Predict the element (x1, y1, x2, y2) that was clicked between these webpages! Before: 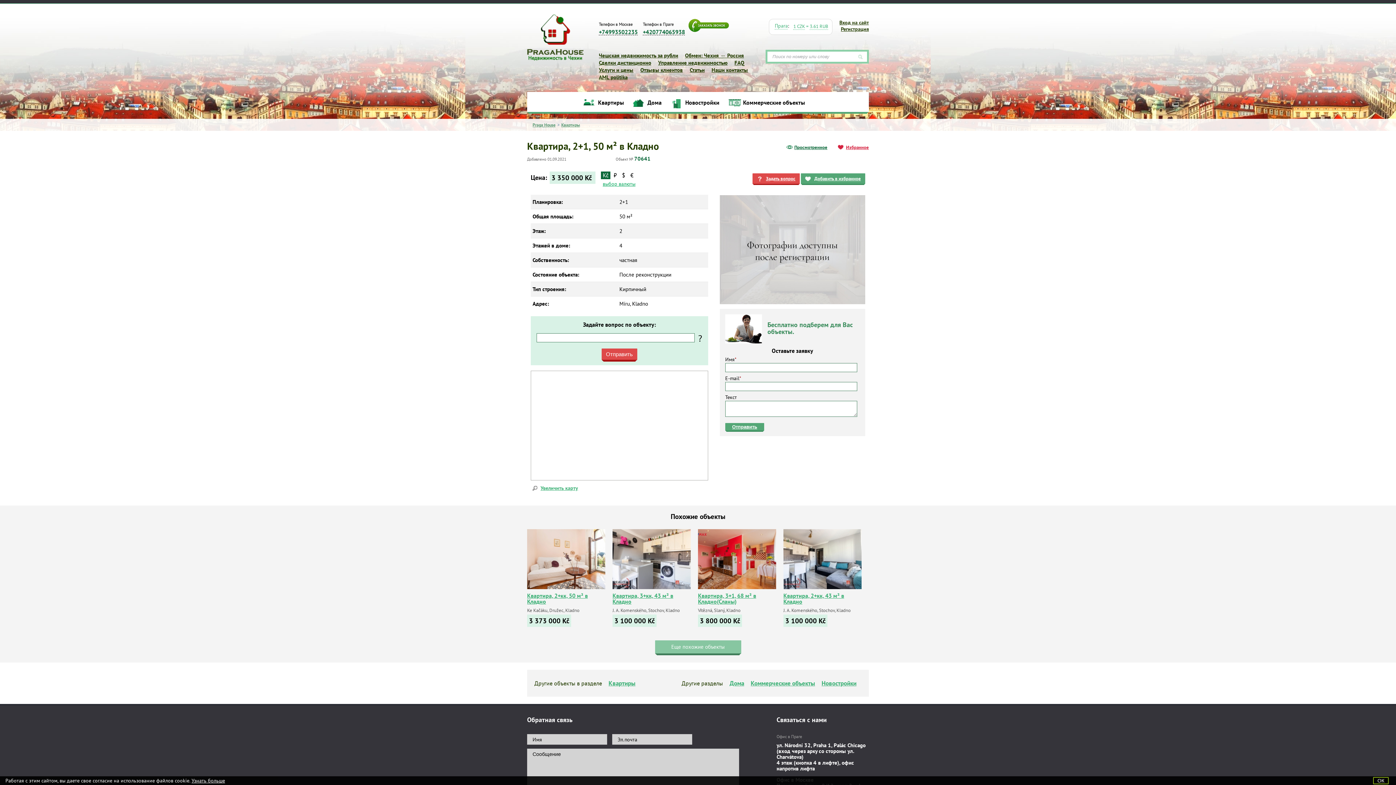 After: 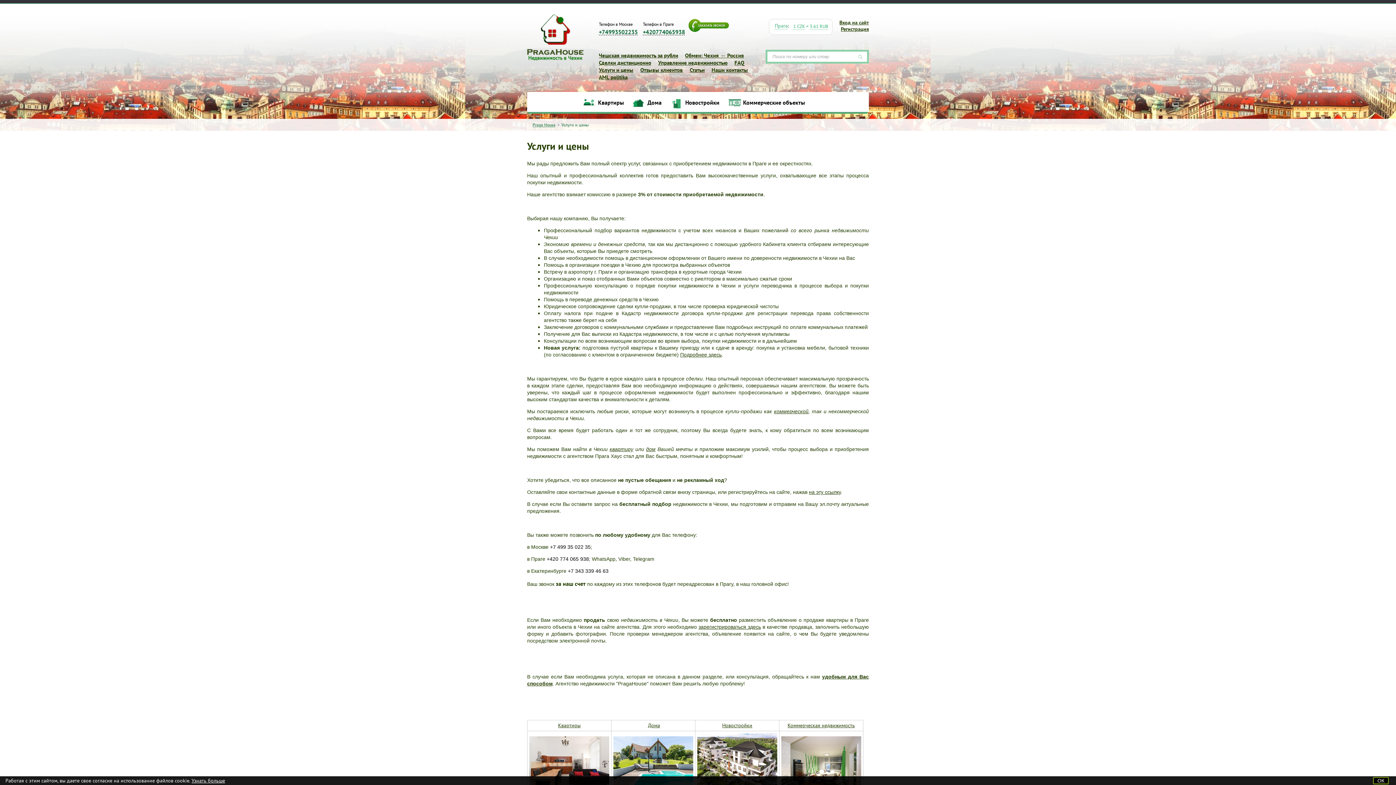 Action: bbox: (599, 66, 633, 73) label: Услуги и цены